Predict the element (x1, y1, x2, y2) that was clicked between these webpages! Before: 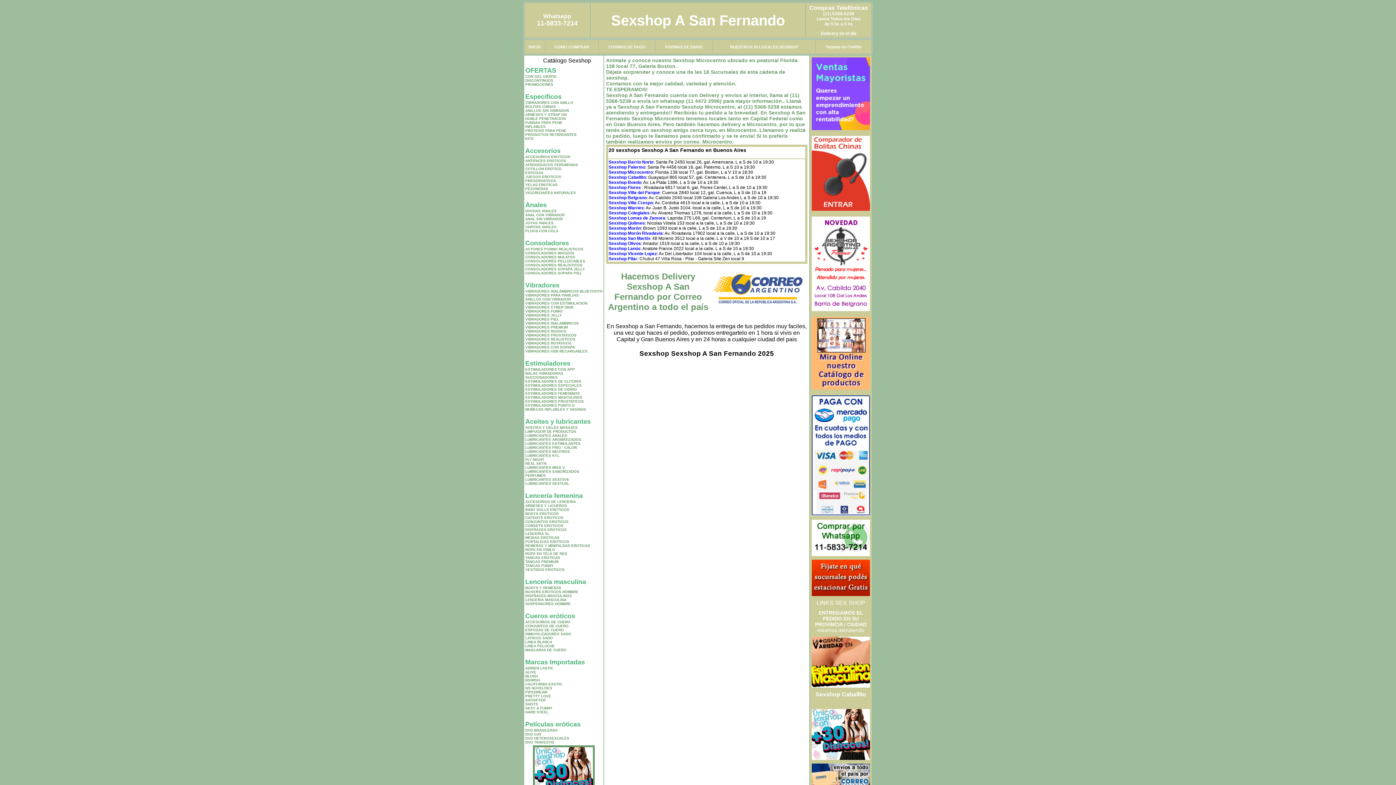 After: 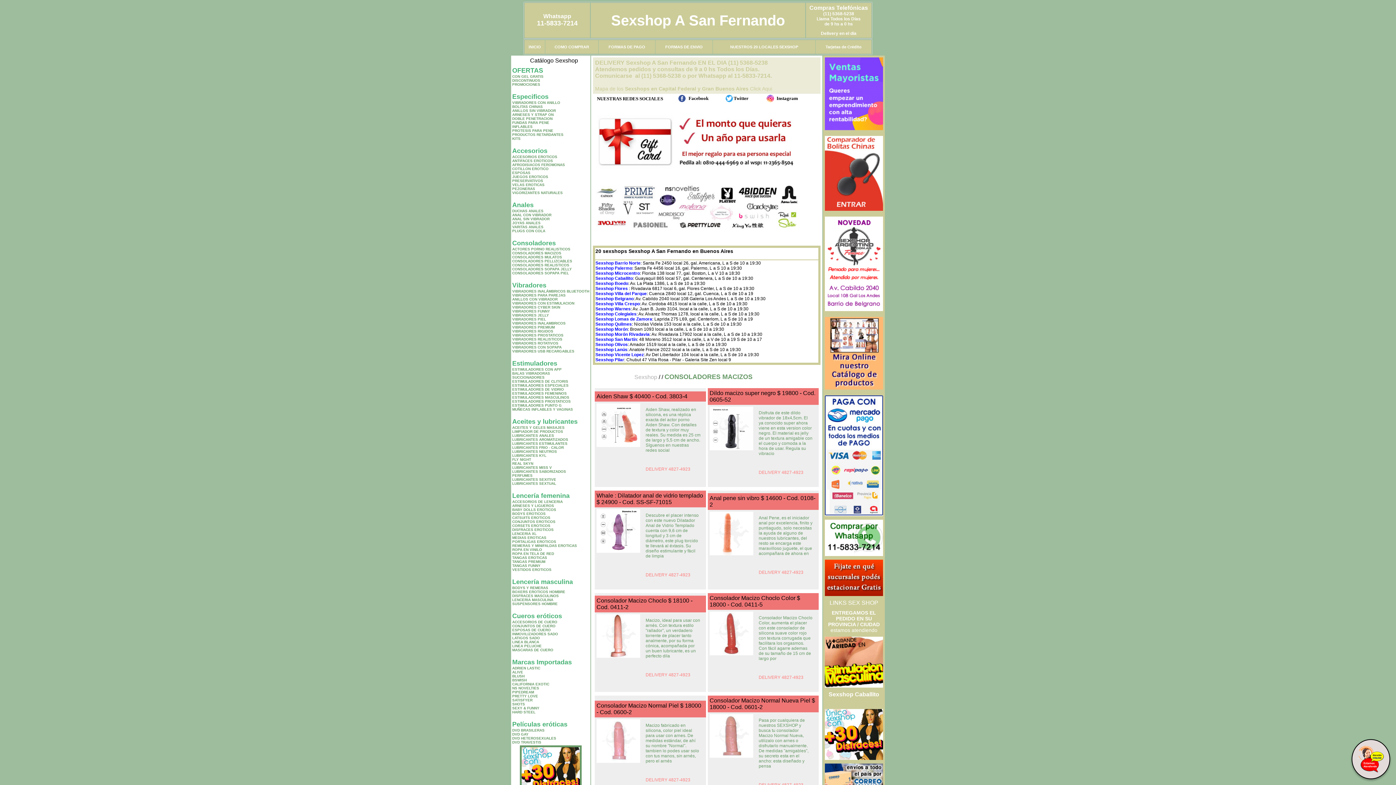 Action: bbox: (525, 251, 574, 255) label: CONSOLADORES MACIZOS